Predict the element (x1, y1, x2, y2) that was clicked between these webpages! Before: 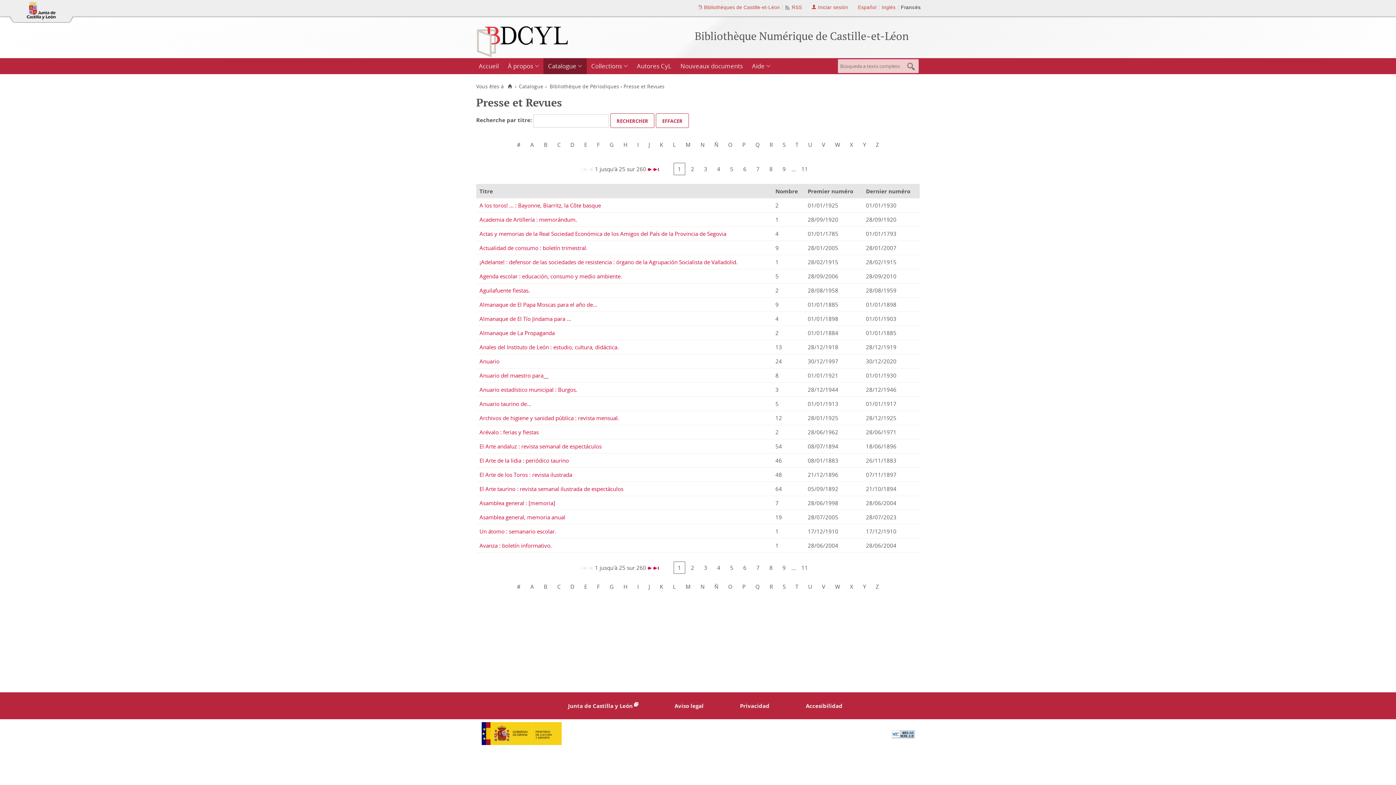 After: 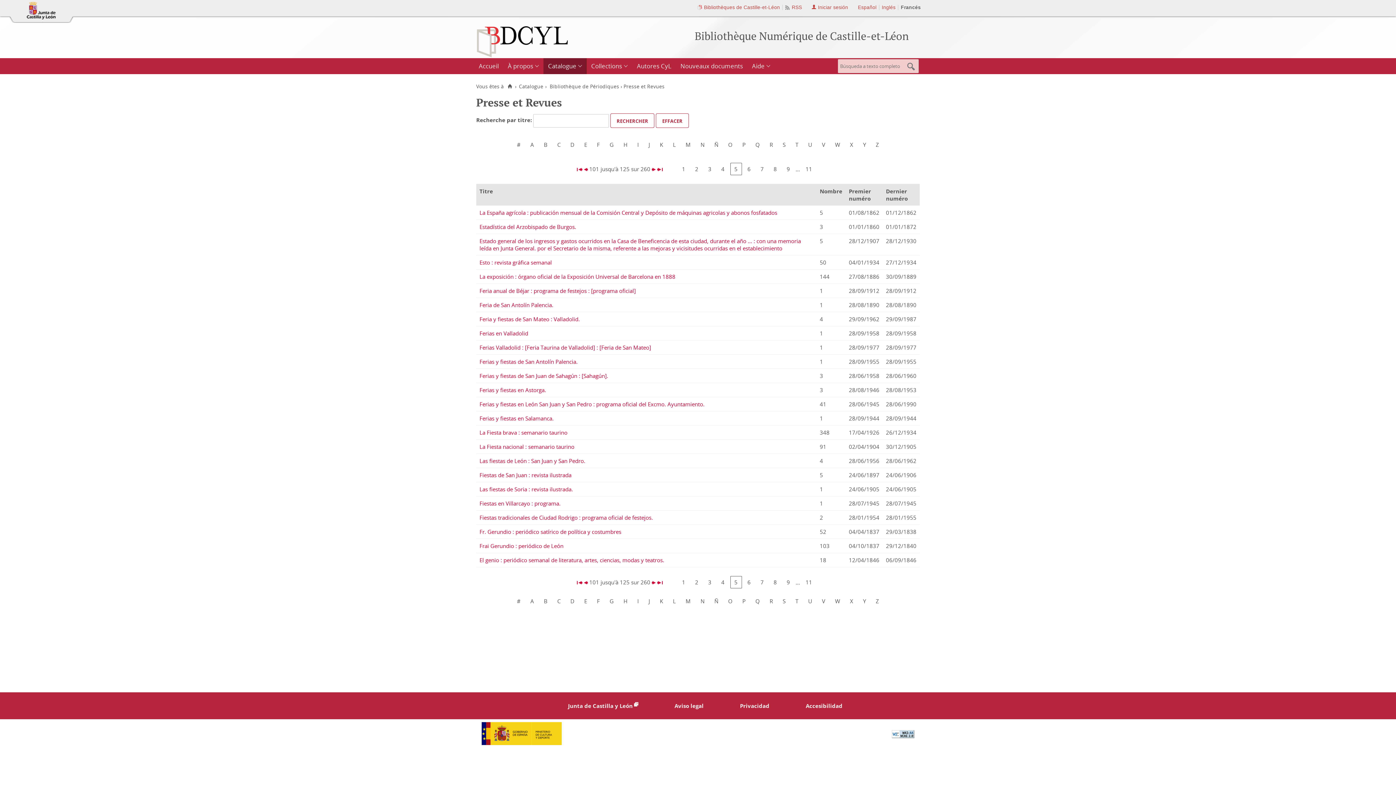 Action: label: 5 bbox: (726, 561, 737, 574)